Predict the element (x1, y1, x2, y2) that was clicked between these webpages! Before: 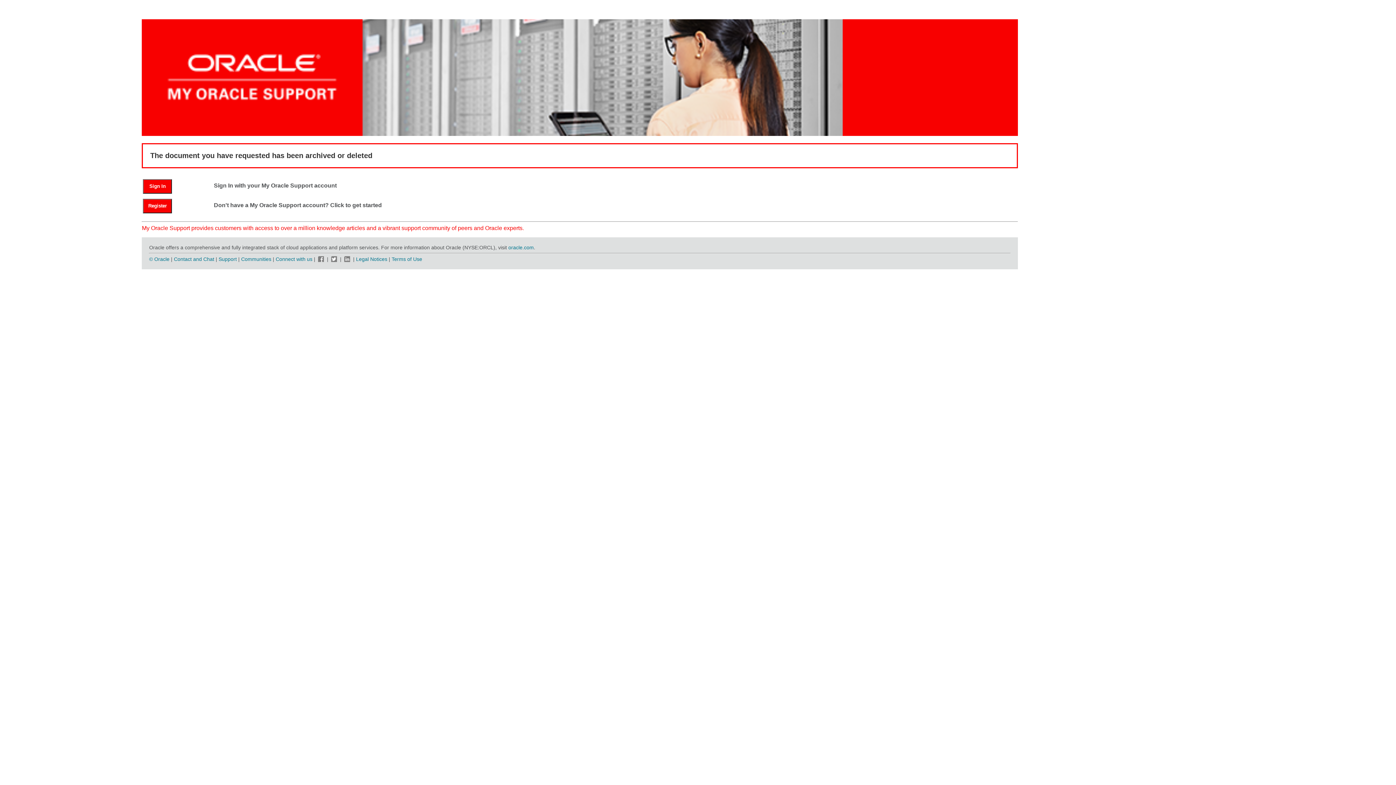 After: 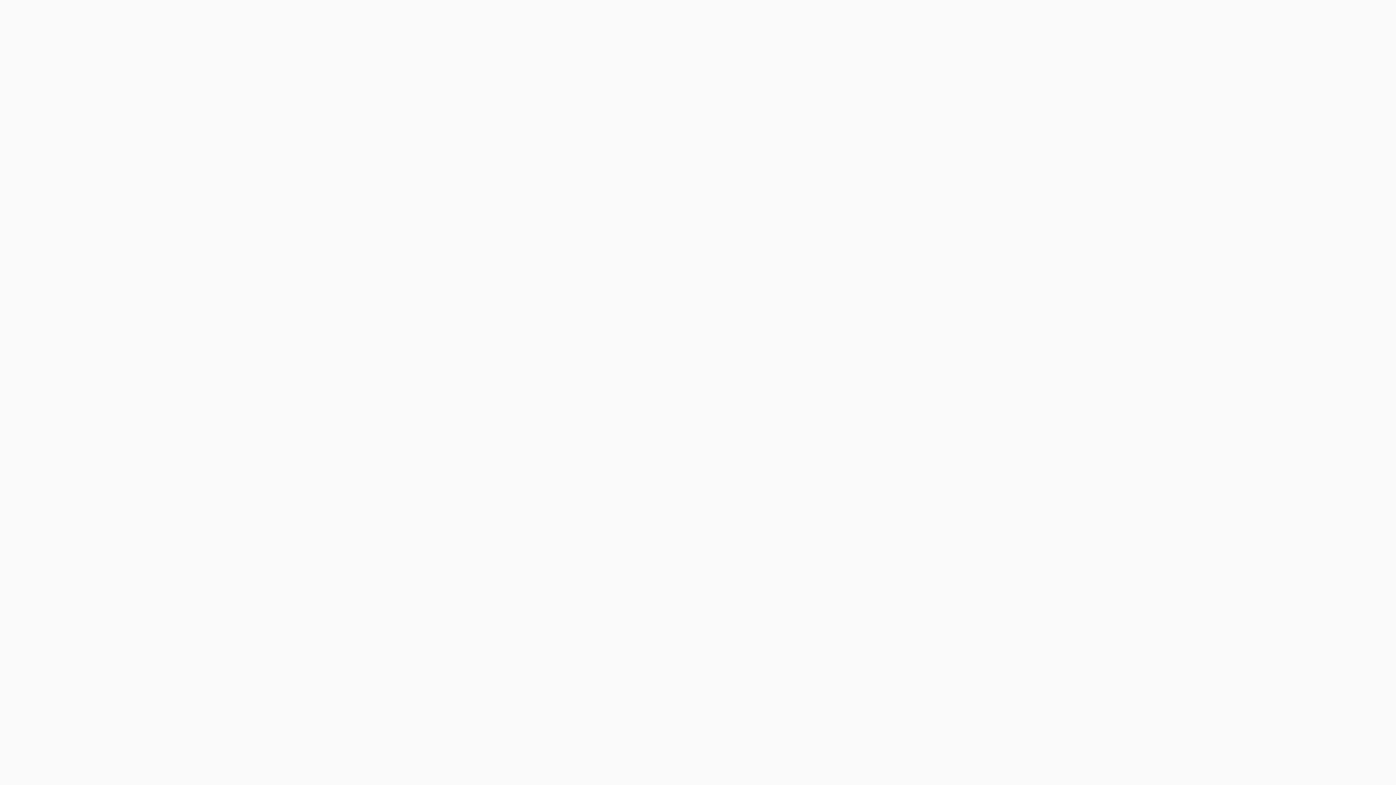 Action: bbox: (143, 183, 179, 189) label: Sign In